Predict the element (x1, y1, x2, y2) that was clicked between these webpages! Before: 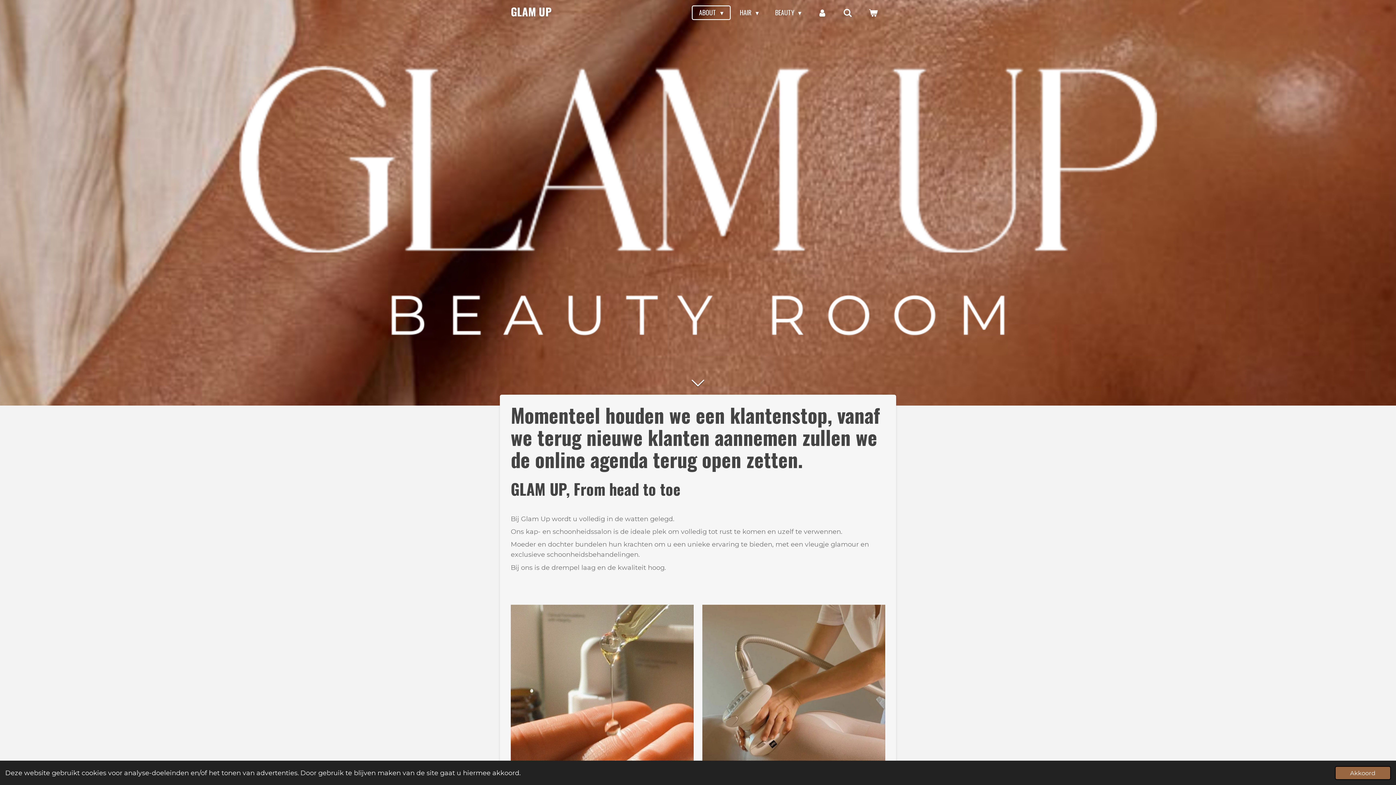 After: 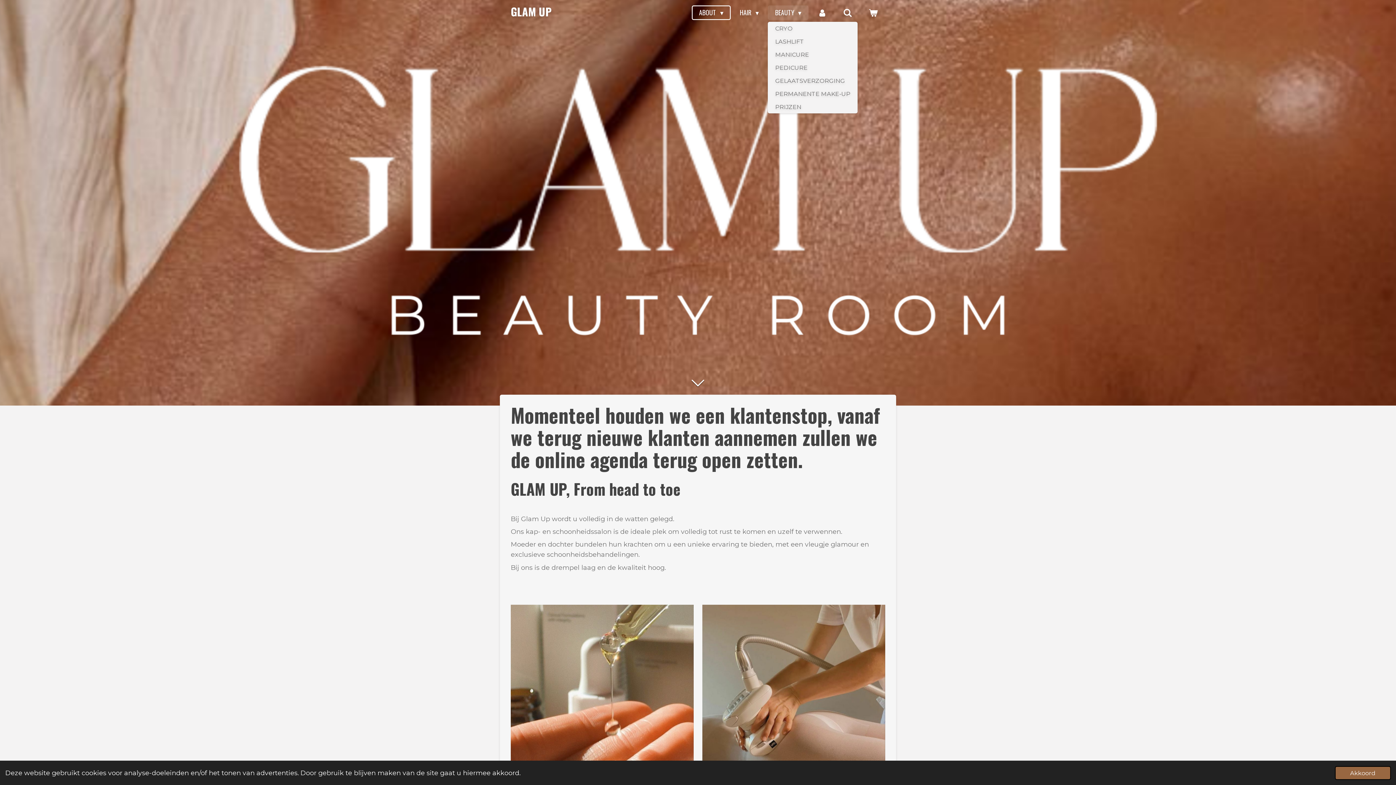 Action: label: BEAUTY  bbox: (768, 5, 808, 20)